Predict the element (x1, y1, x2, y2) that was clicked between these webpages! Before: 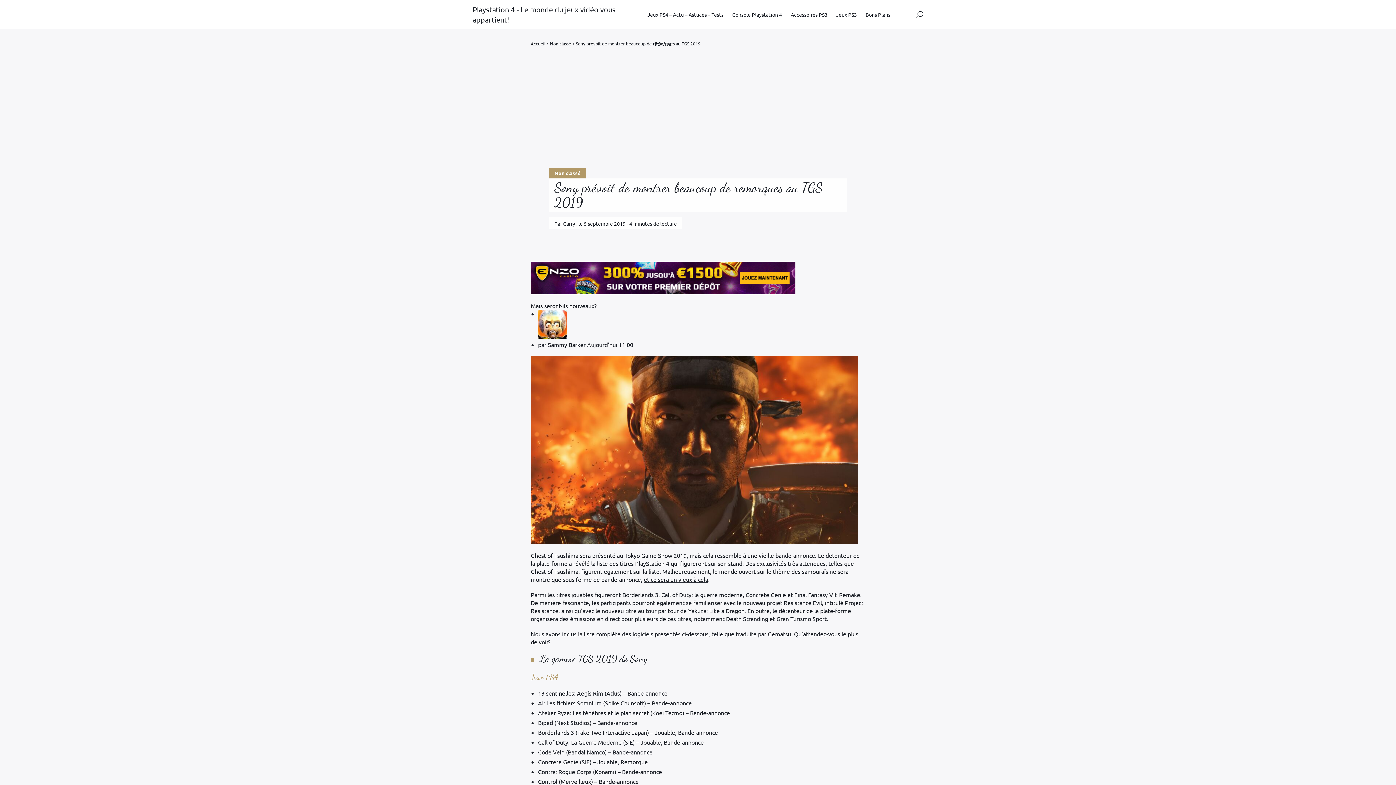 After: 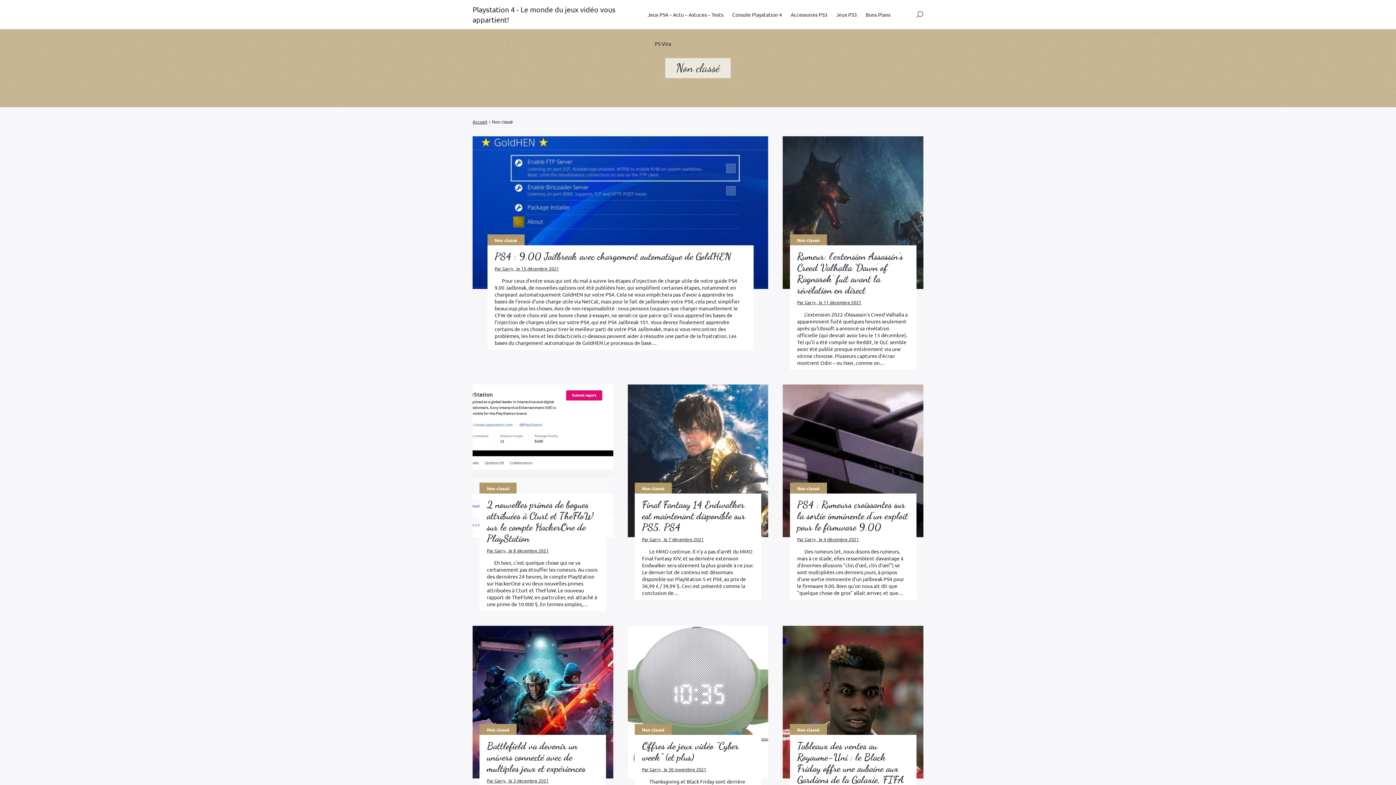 Action: label: Non classé bbox: (550, 40, 571, 46)